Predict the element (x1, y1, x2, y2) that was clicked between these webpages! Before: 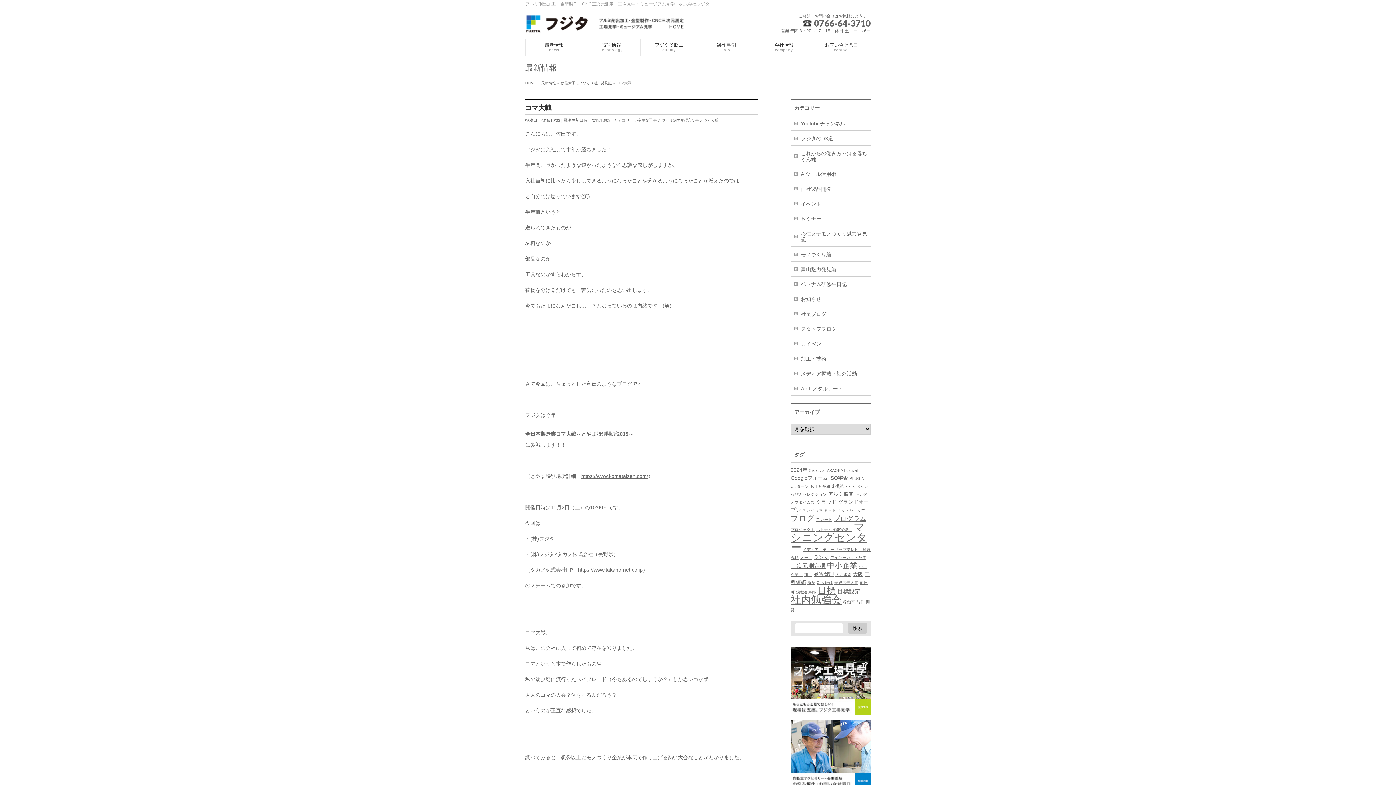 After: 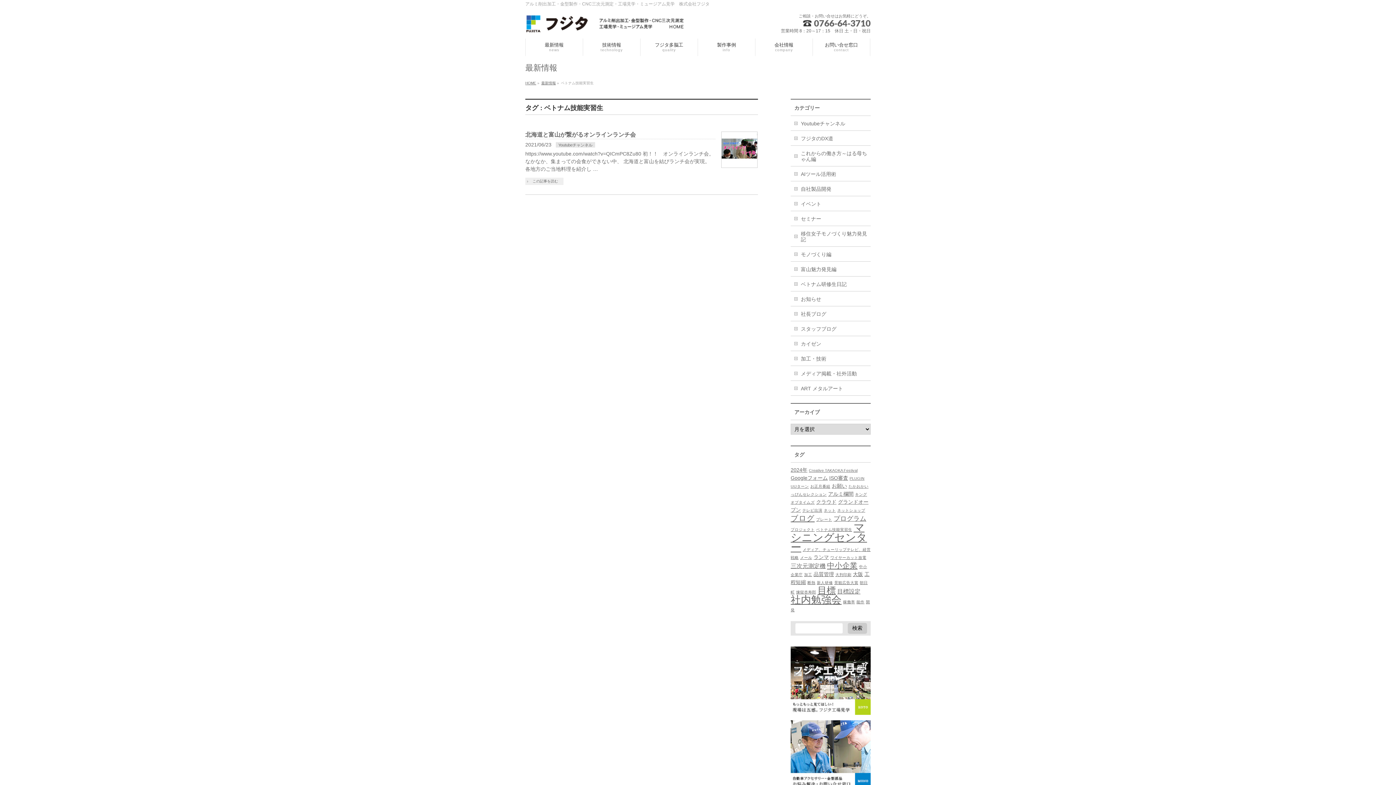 Action: label: ベトナム技能実習生 (1個の項目) bbox: (816, 527, 852, 532)